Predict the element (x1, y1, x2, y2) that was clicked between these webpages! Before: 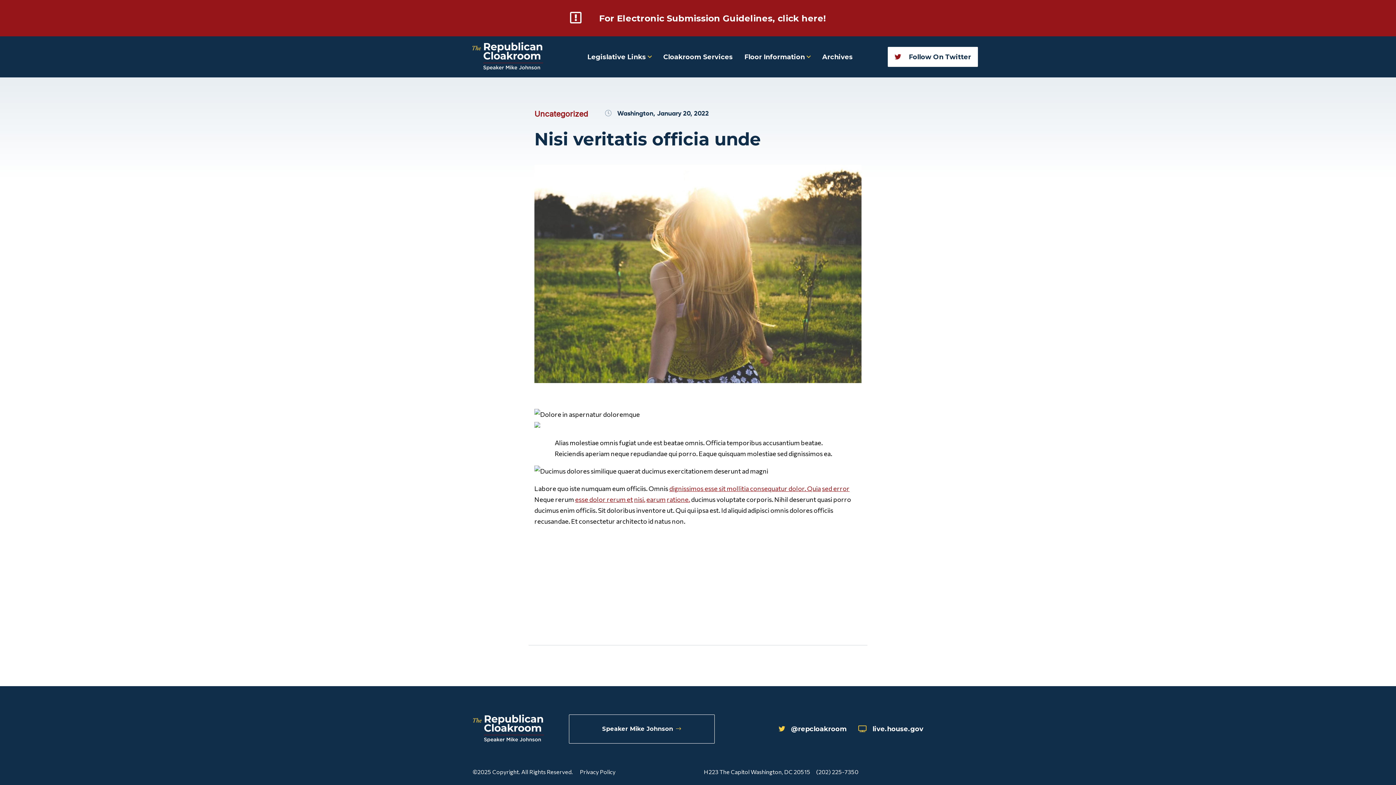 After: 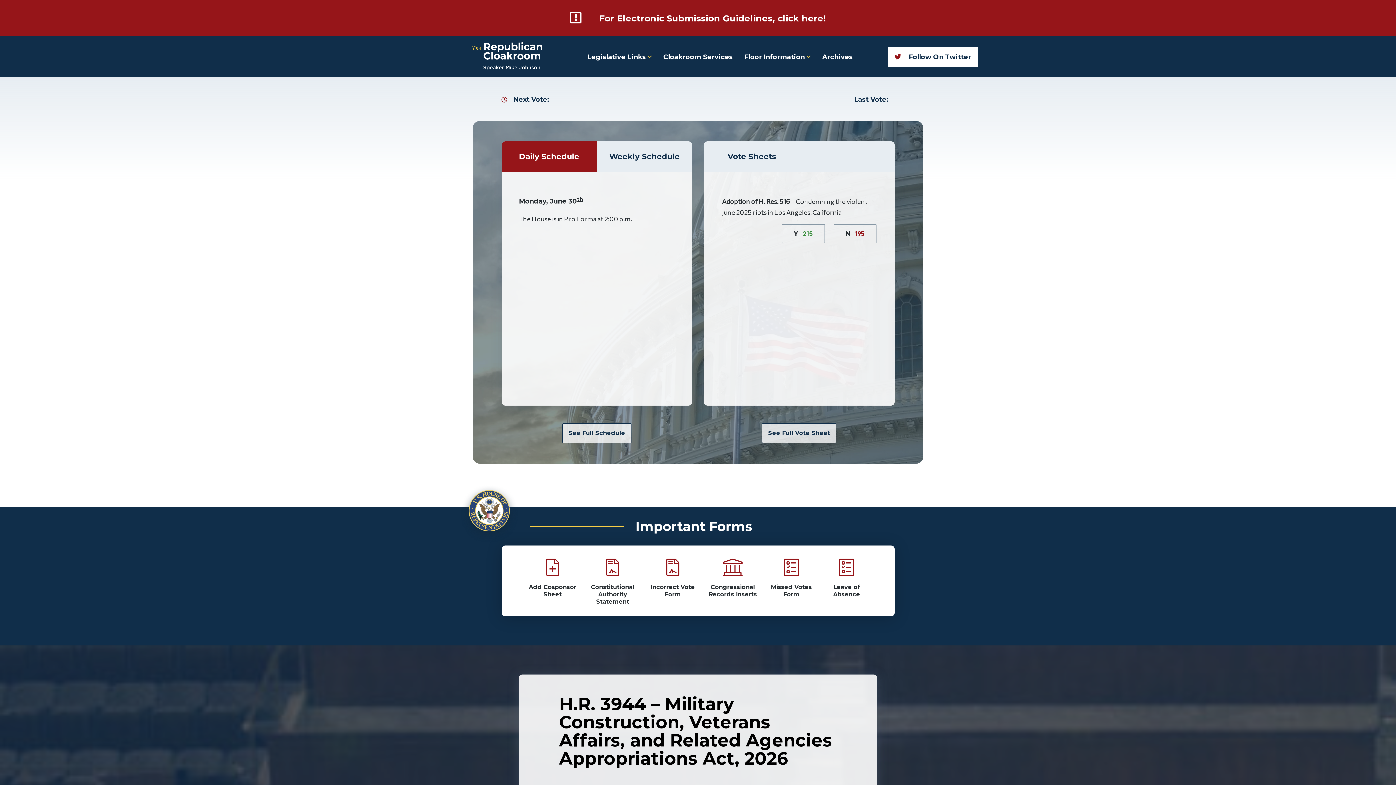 Action: bbox: (472, 42, 543, 71) label: Republican Cloakroom